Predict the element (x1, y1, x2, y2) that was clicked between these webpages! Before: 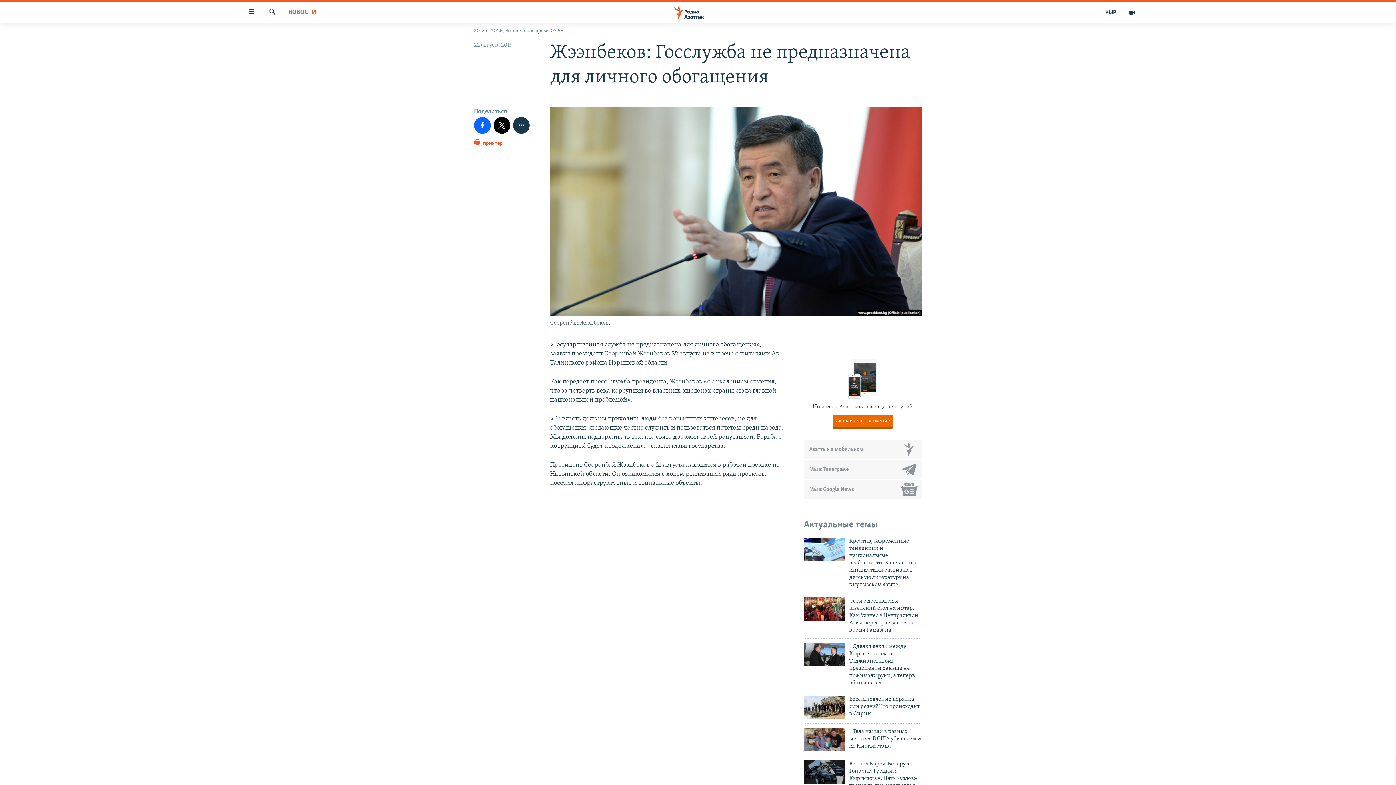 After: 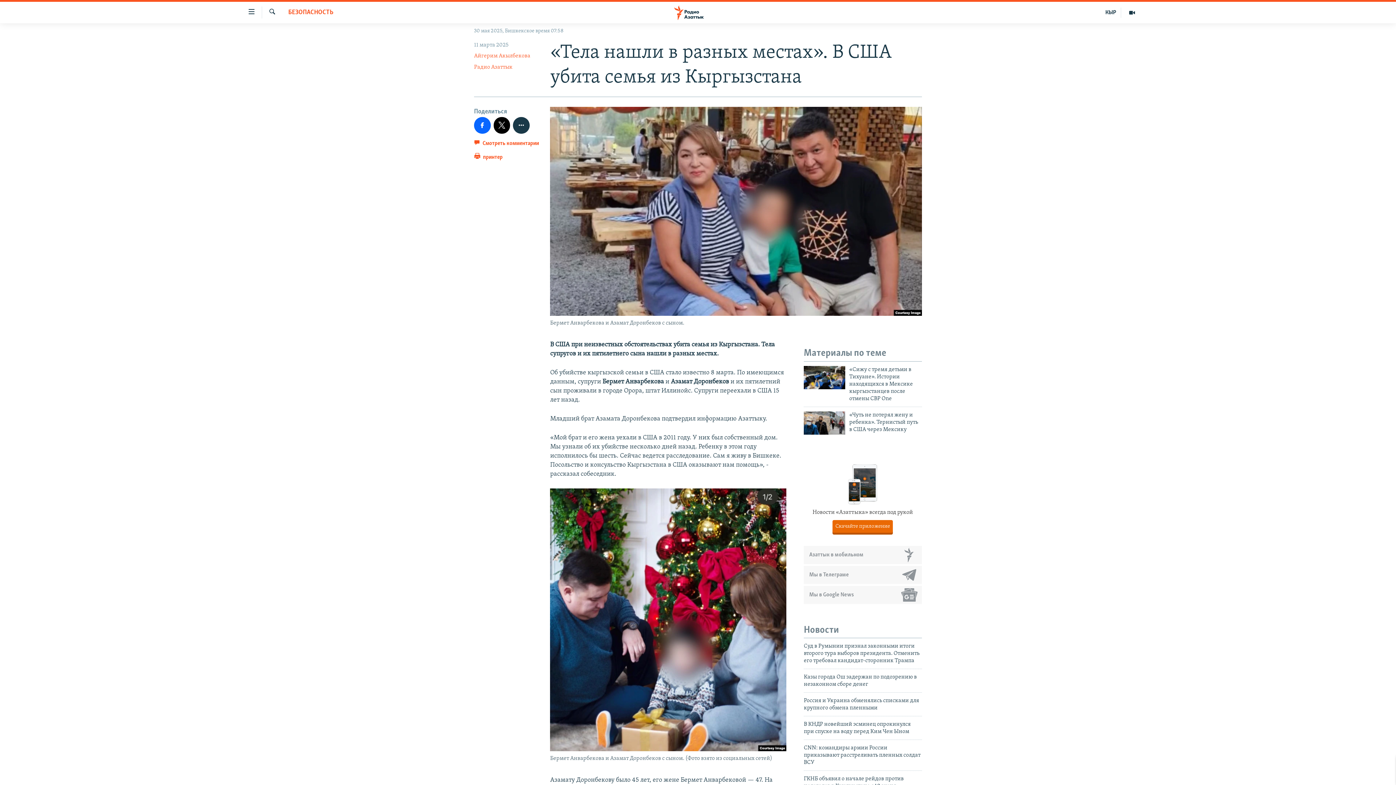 Action: bbox: (849, 728, 922, 754) label: «Тела нашли в разных местах». В США убита семья из Кыргызстана